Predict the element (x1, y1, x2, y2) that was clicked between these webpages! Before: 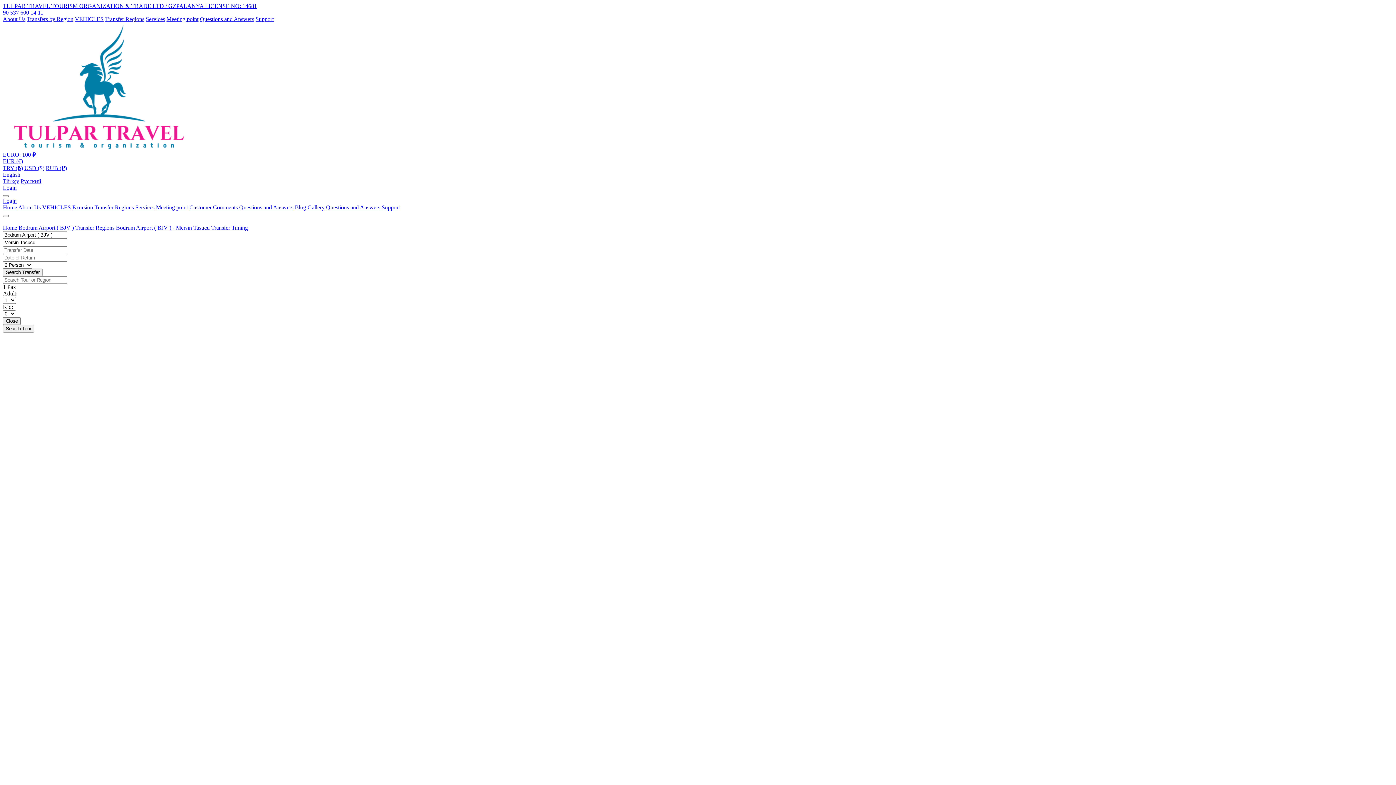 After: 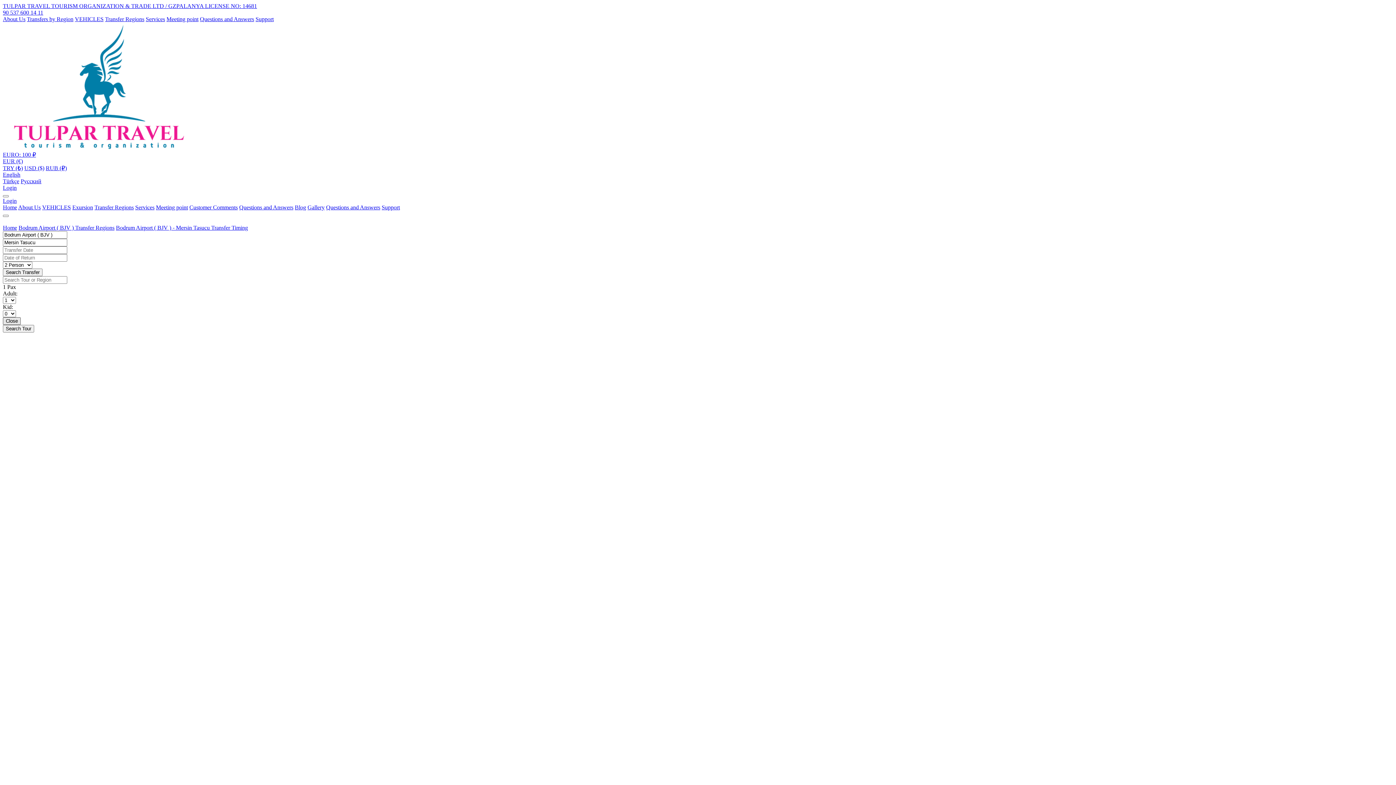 Action: label: Close bbox: (2, 317, 20, 325)